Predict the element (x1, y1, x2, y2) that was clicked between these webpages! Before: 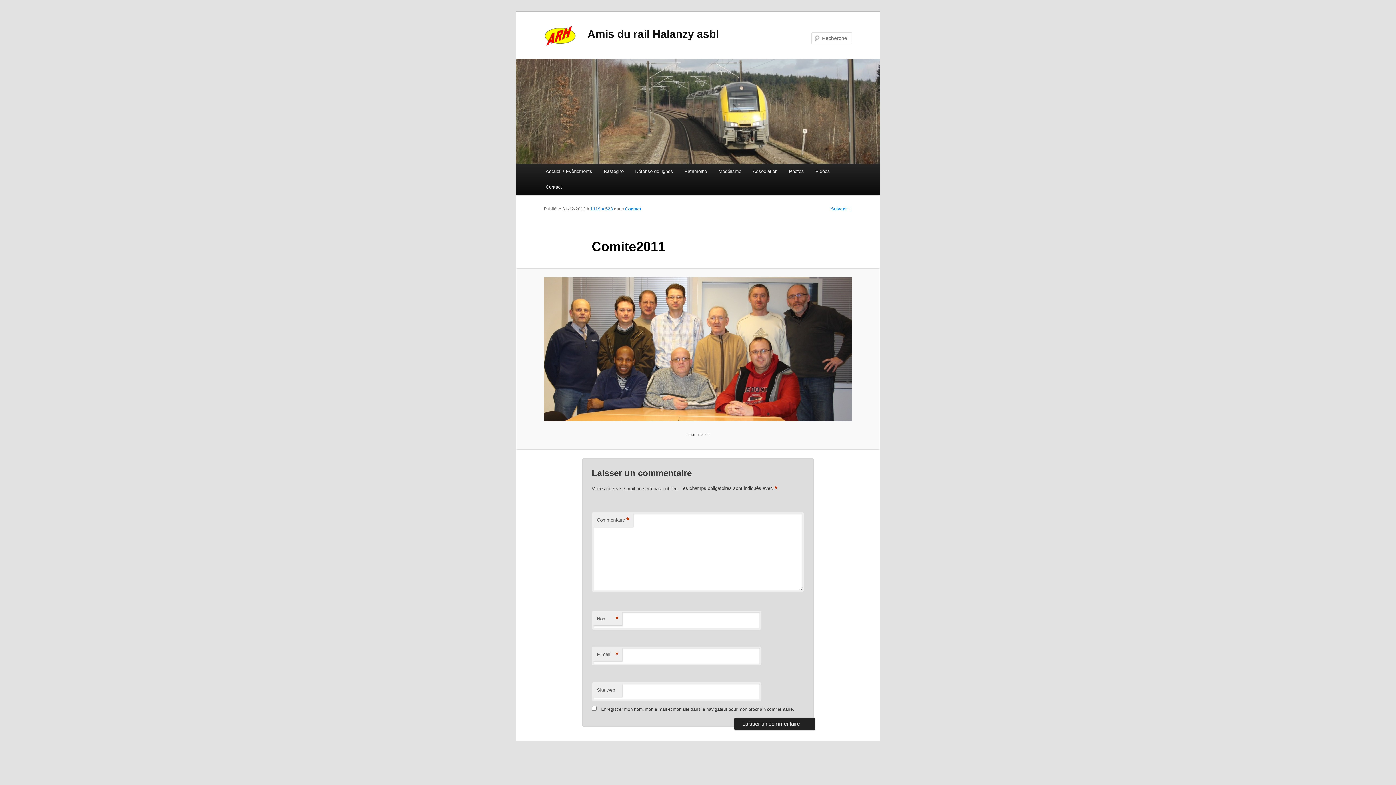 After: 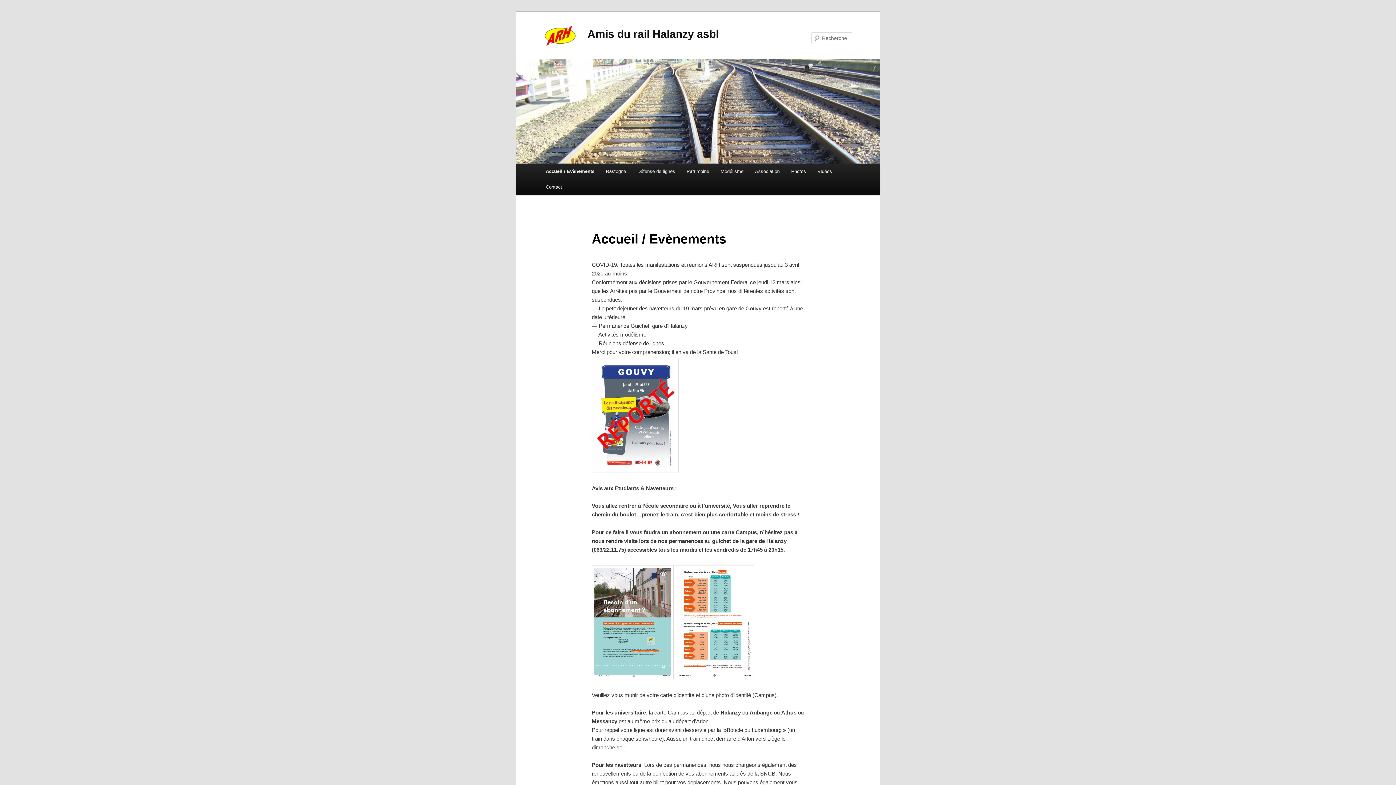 Action: bbox: (540, 163, 598, 179) label: Accueil / Evènements